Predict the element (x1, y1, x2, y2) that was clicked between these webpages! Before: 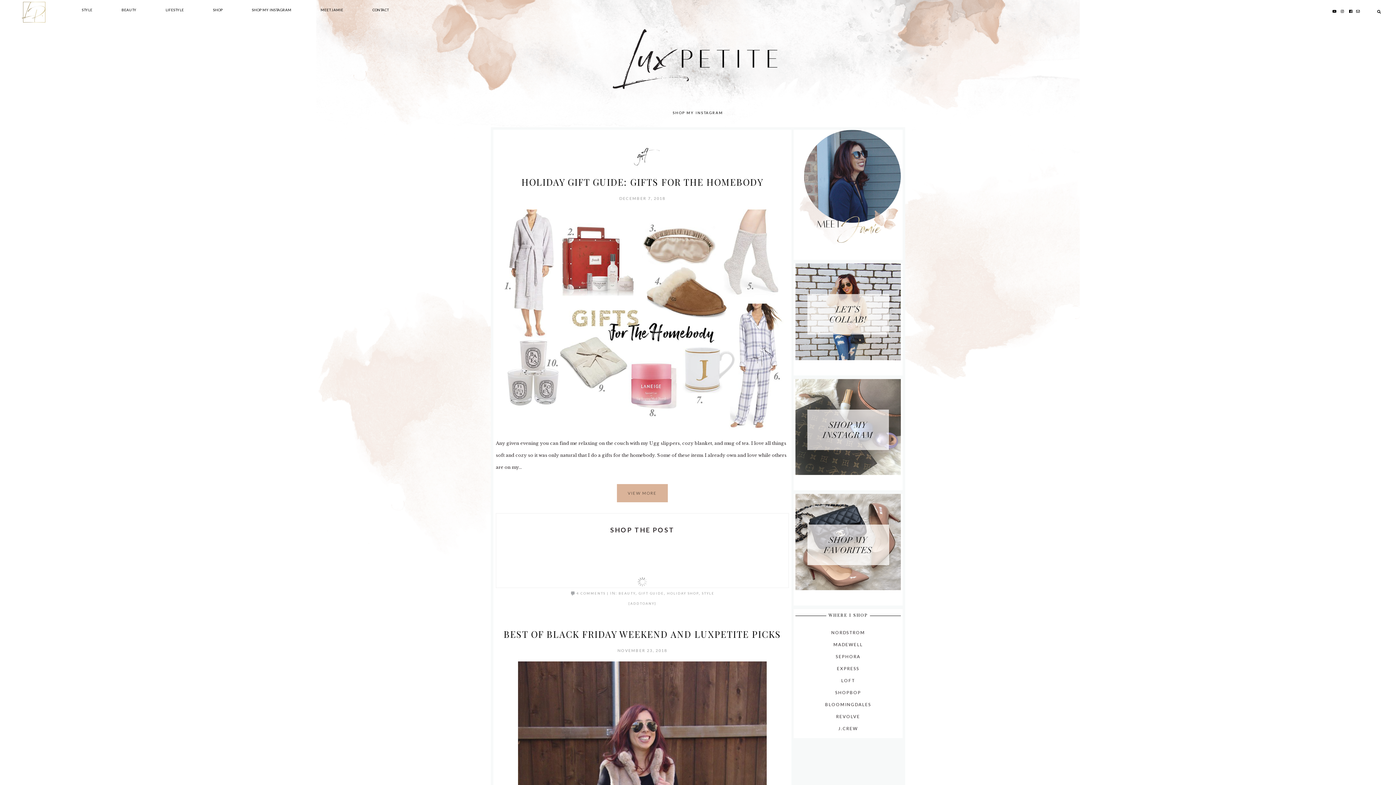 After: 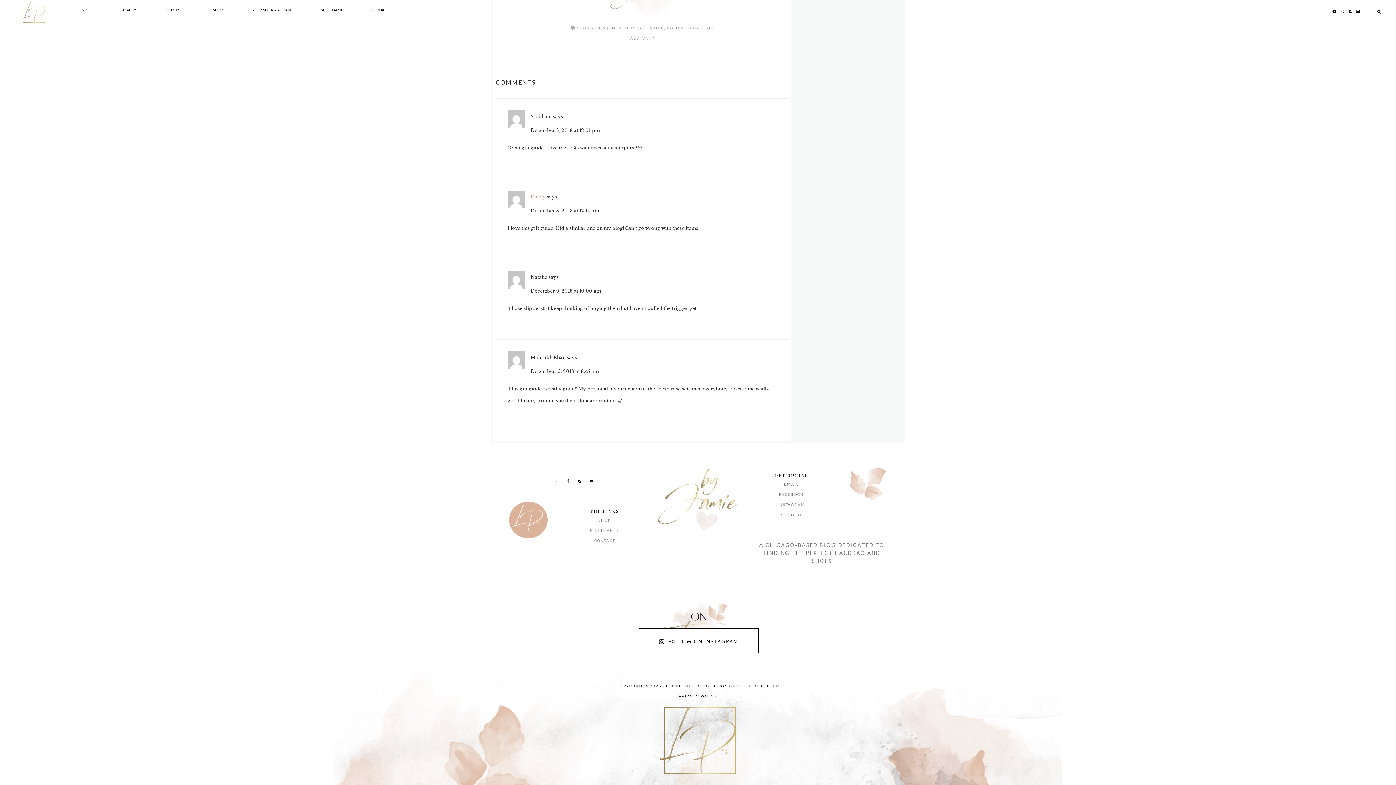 Action: label: 4 COMMENTS bbox: (576, 591, 605, 595)